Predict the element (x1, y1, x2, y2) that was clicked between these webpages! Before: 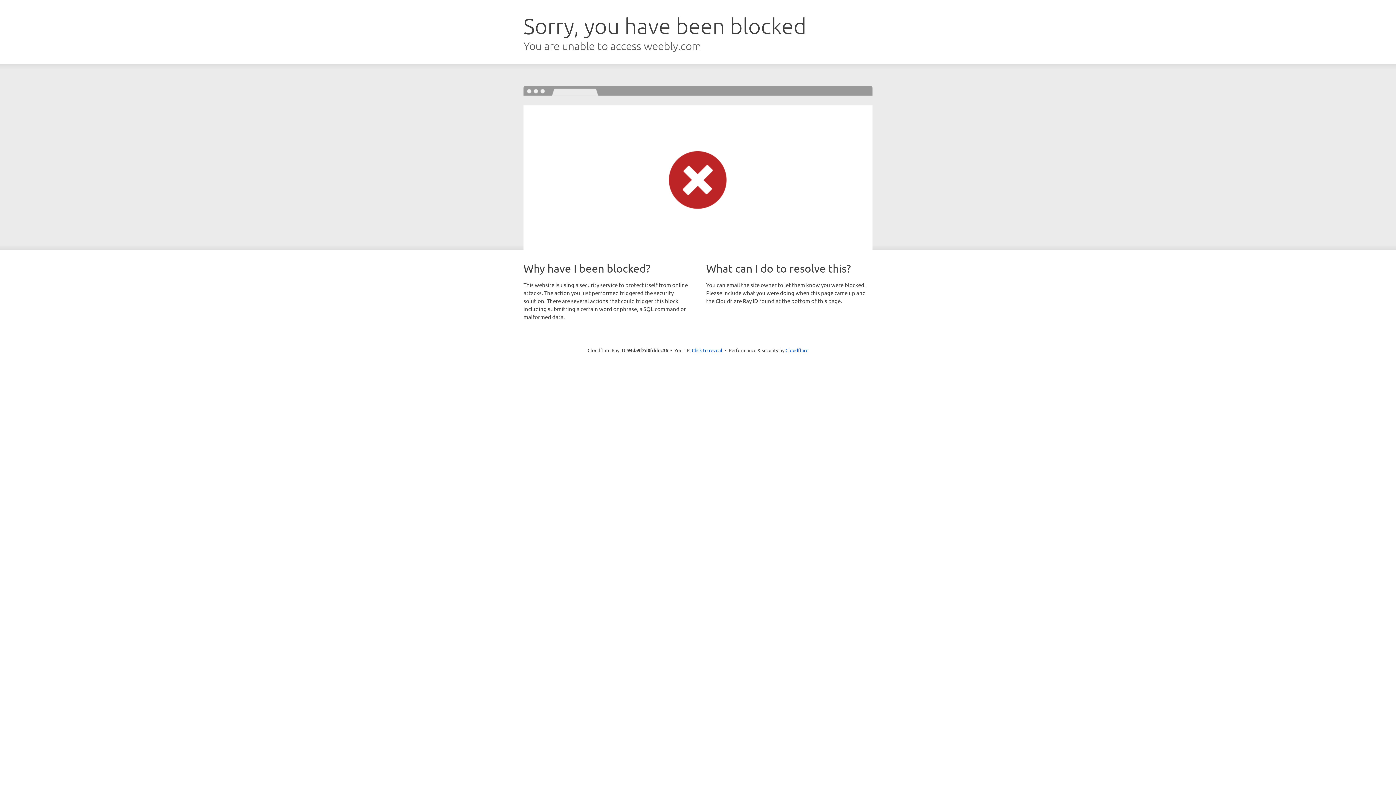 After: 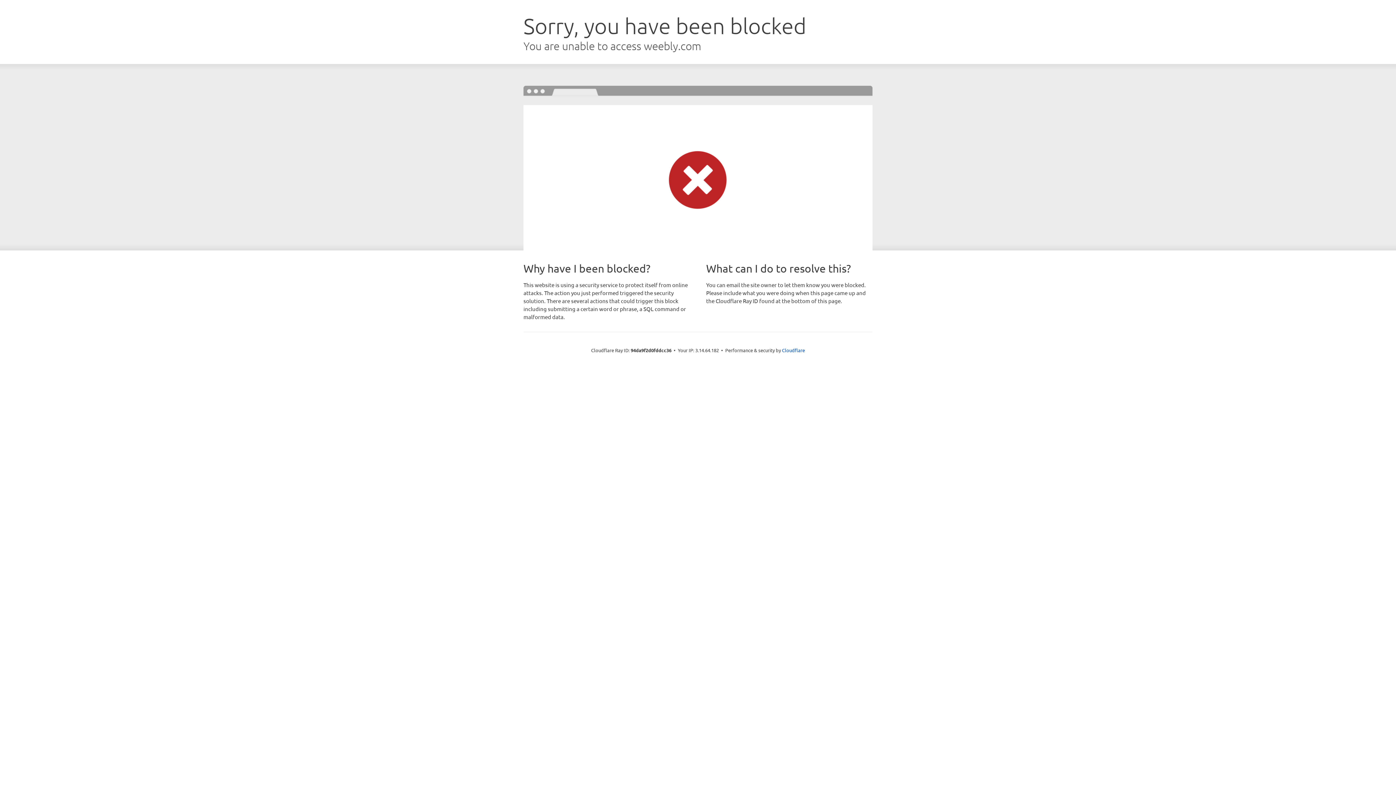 Action: label: Click to reveal bbox: (692, 346, 722, 353)